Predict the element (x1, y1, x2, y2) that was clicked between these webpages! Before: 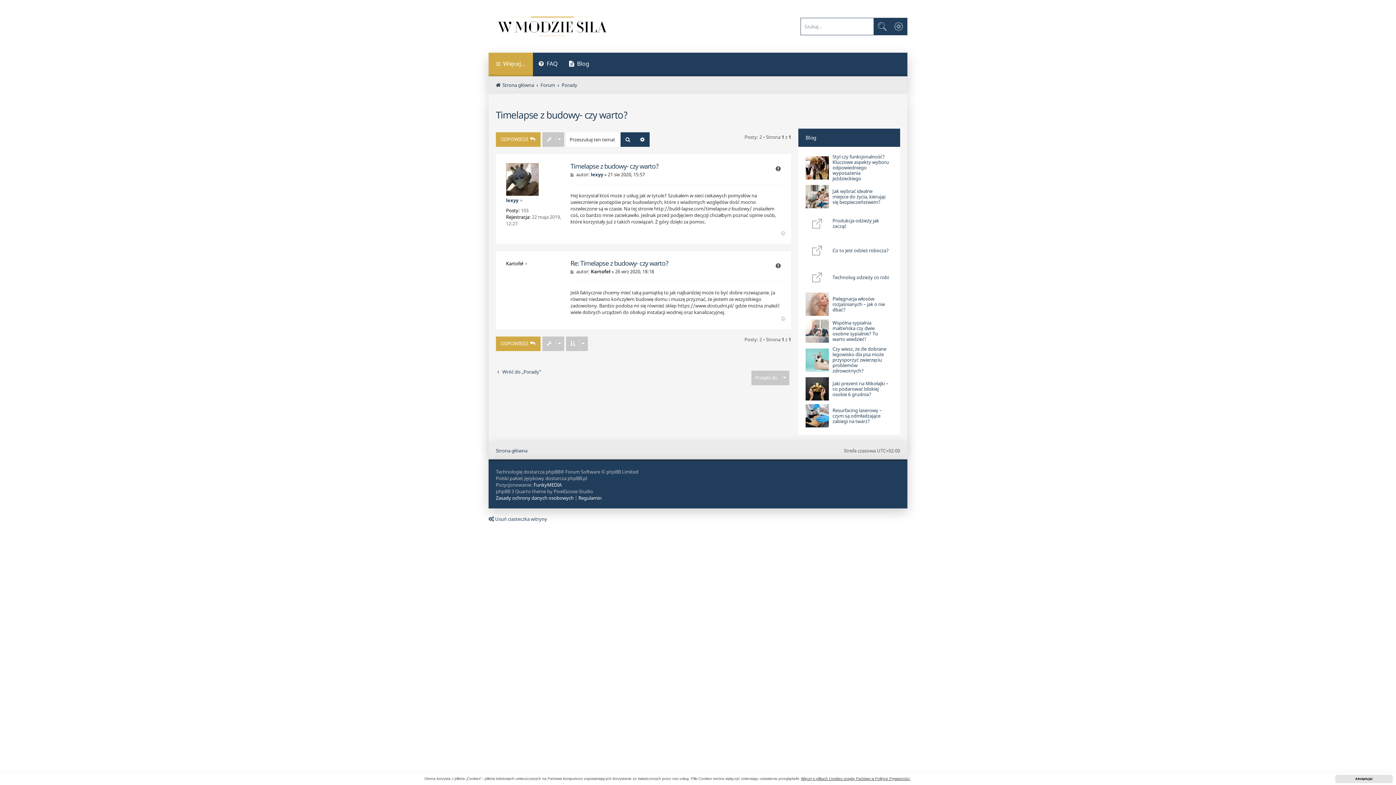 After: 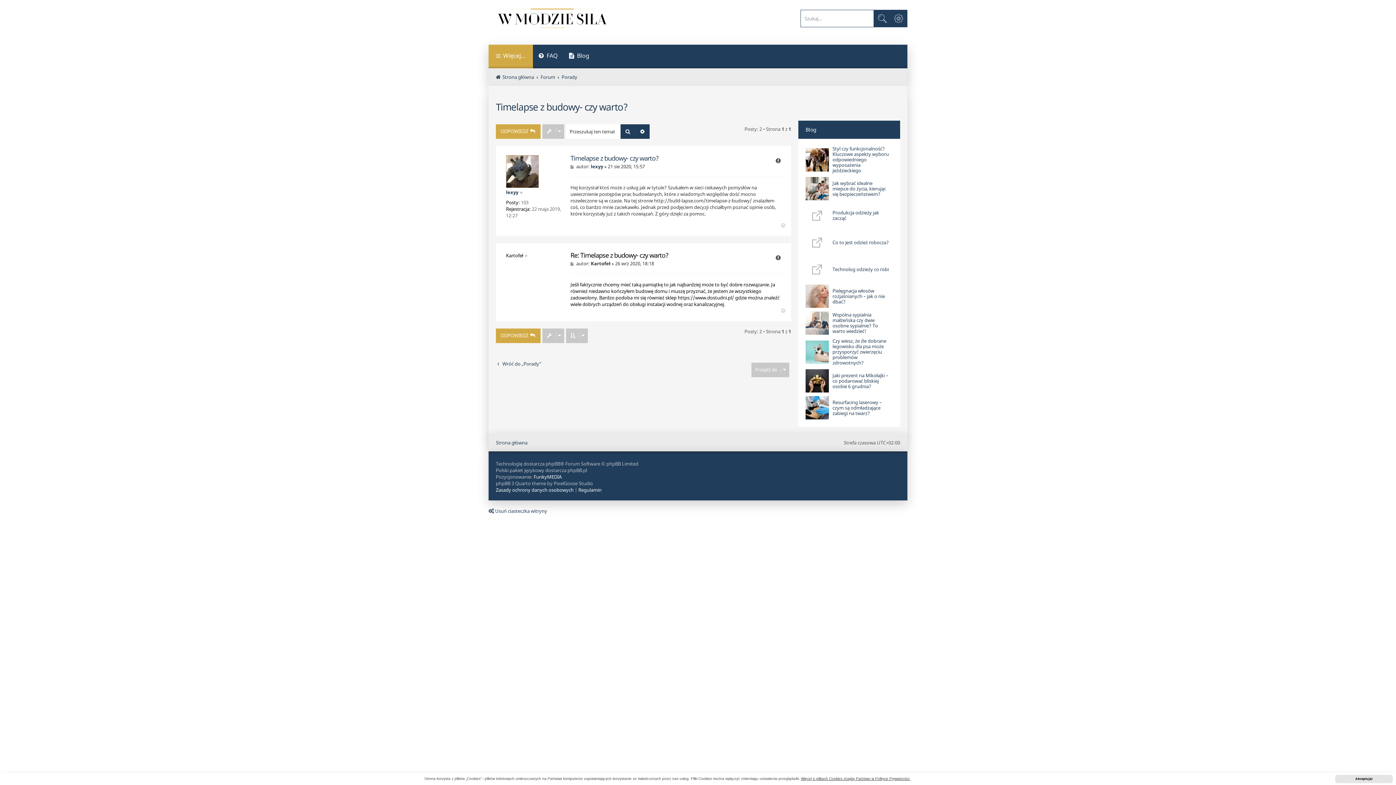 Action: bbox: (570, 259, 668, 267) label: Re: Timelapse z budowy- czy warto?